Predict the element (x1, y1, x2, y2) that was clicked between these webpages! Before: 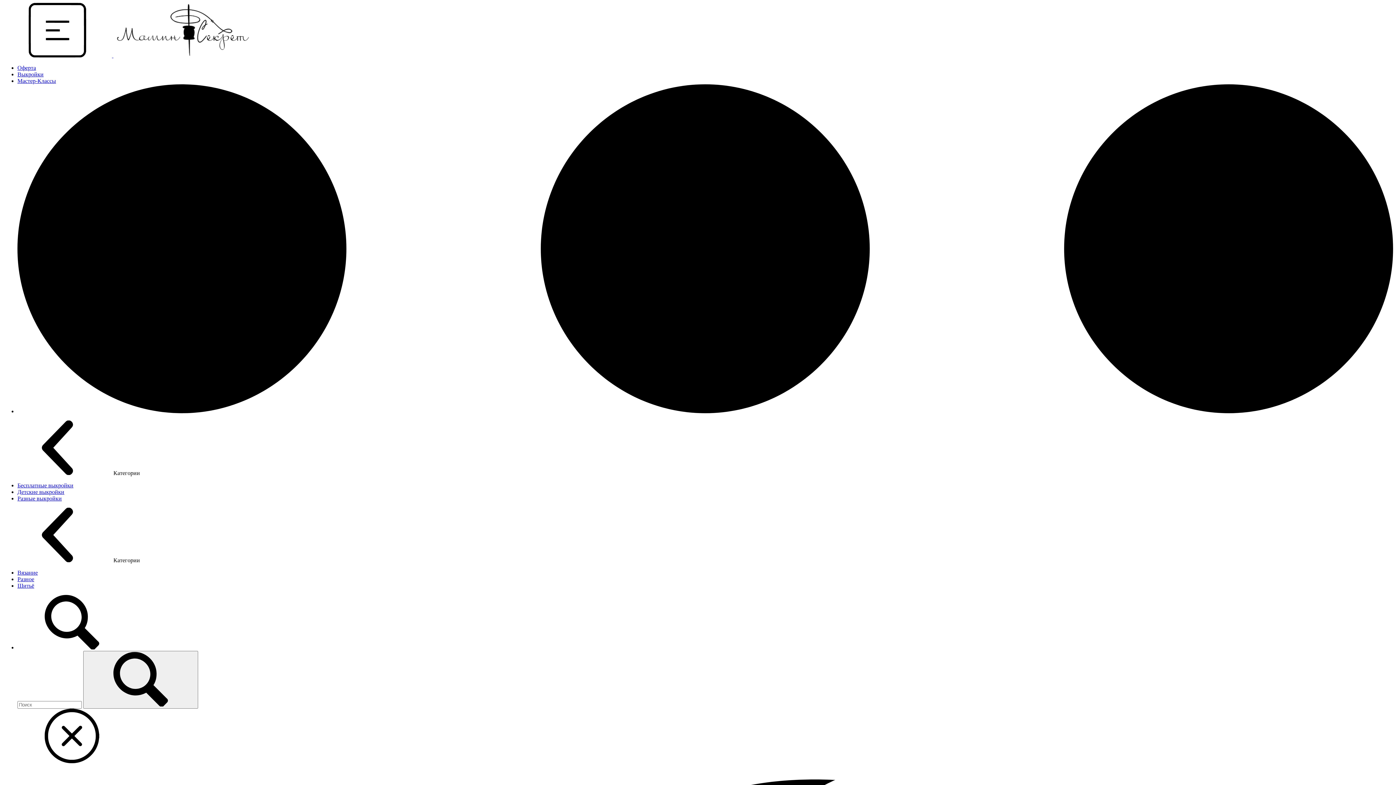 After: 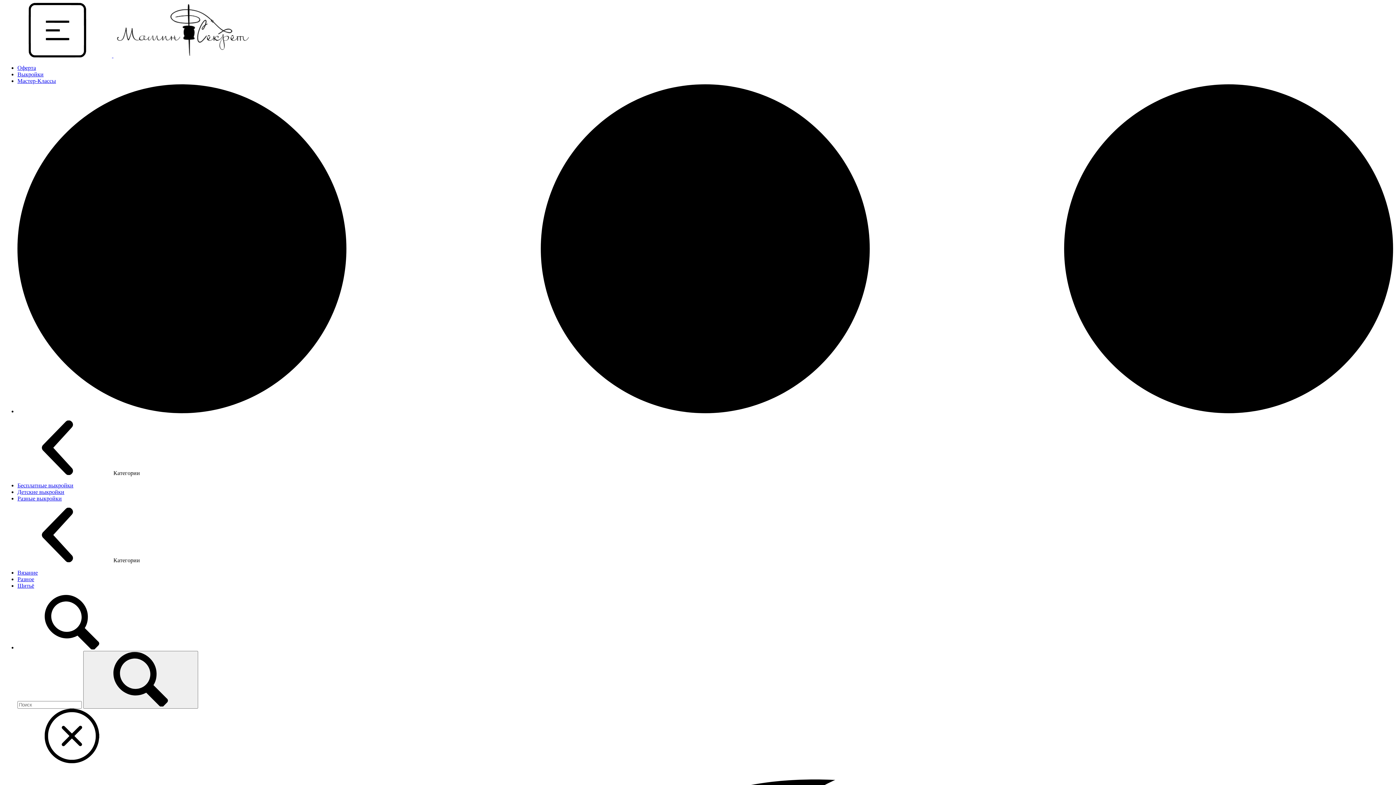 Action: label: Шитьё bbox: (17, 582, 34, 589)